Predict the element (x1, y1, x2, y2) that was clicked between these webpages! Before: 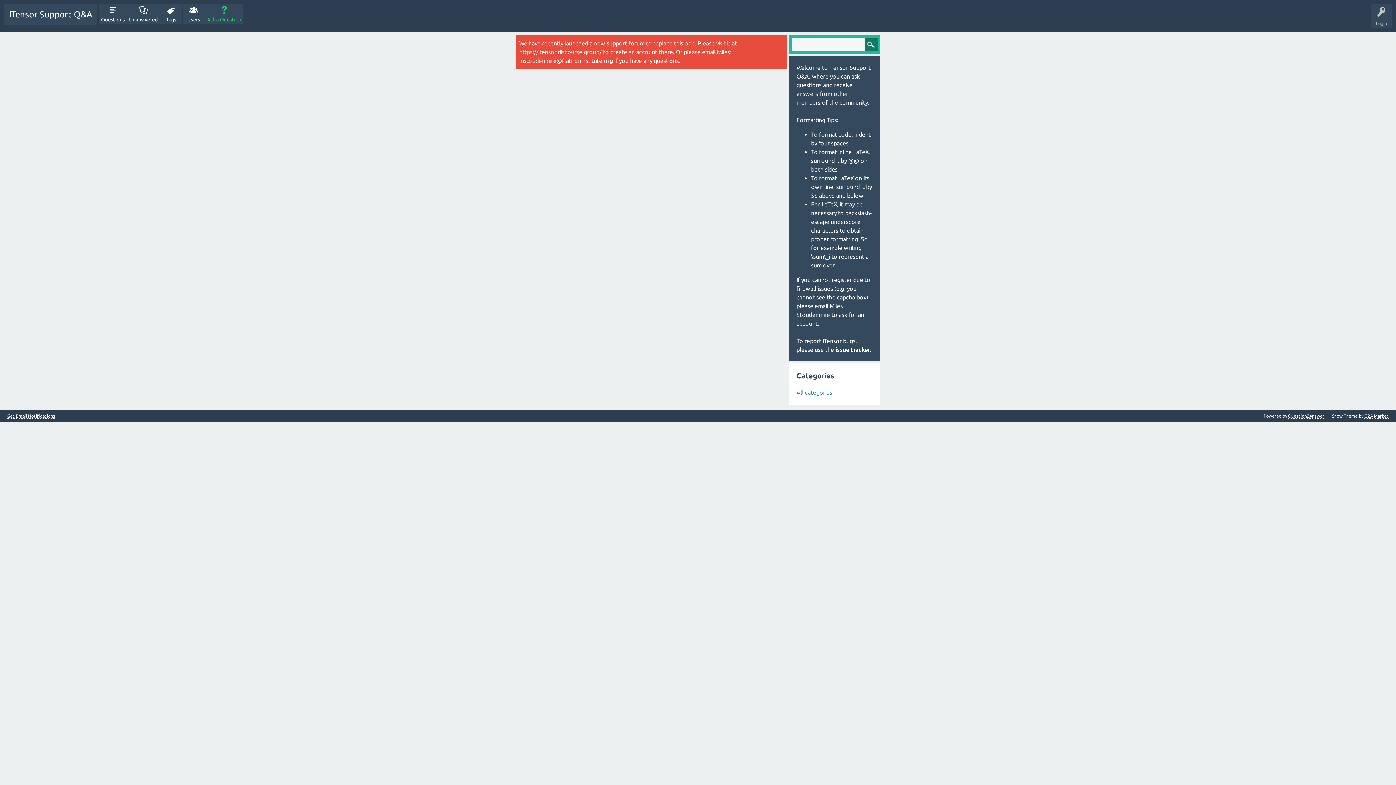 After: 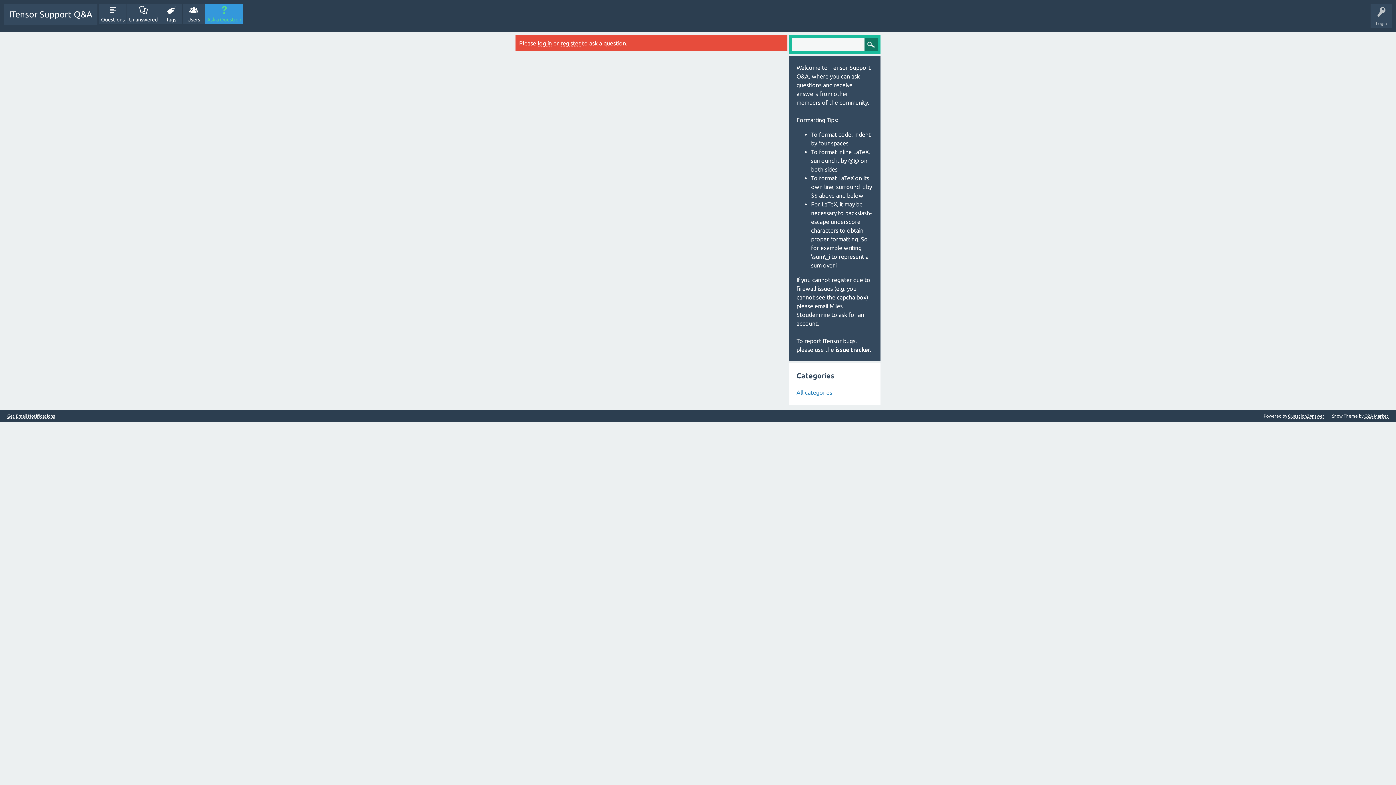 Action: bbox: (205, 3, 243, 24) label: Ask a Question